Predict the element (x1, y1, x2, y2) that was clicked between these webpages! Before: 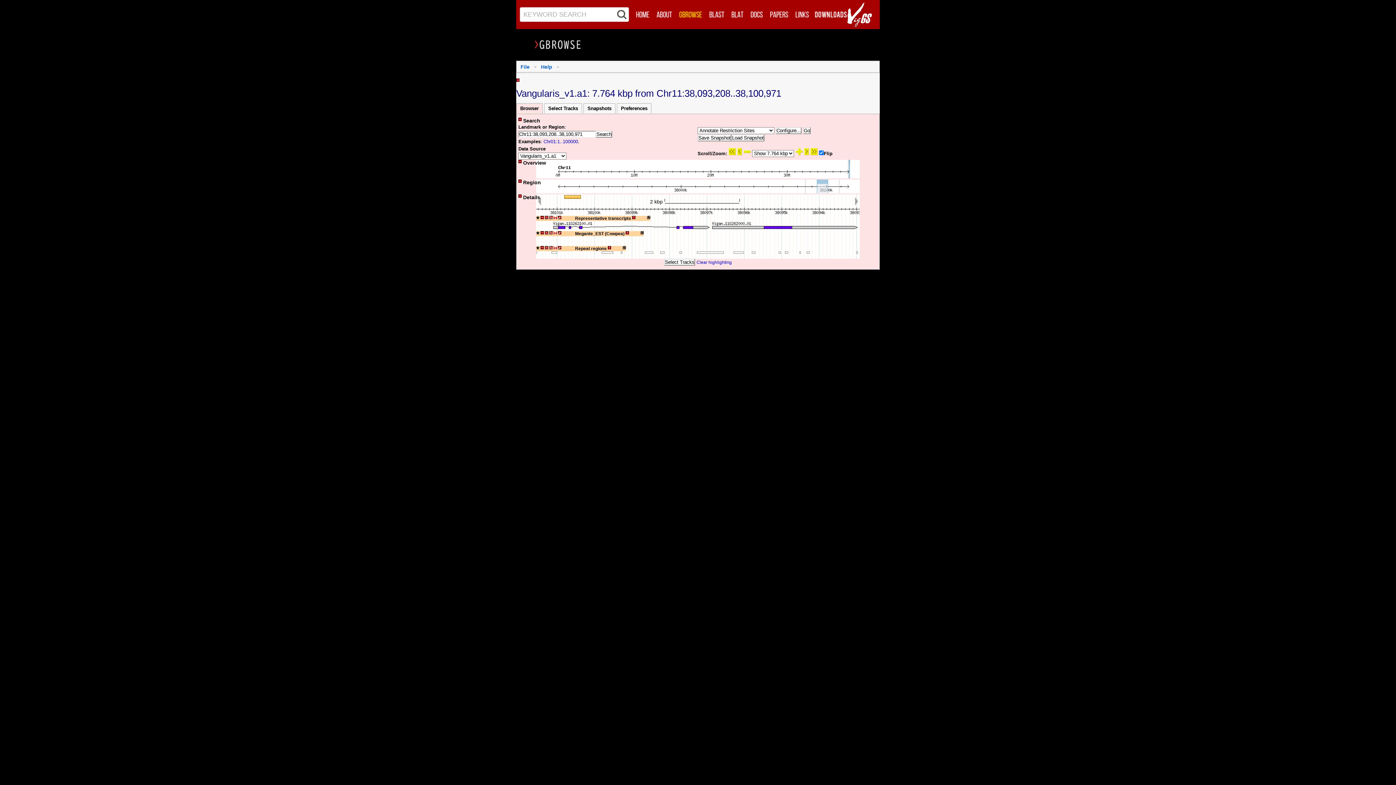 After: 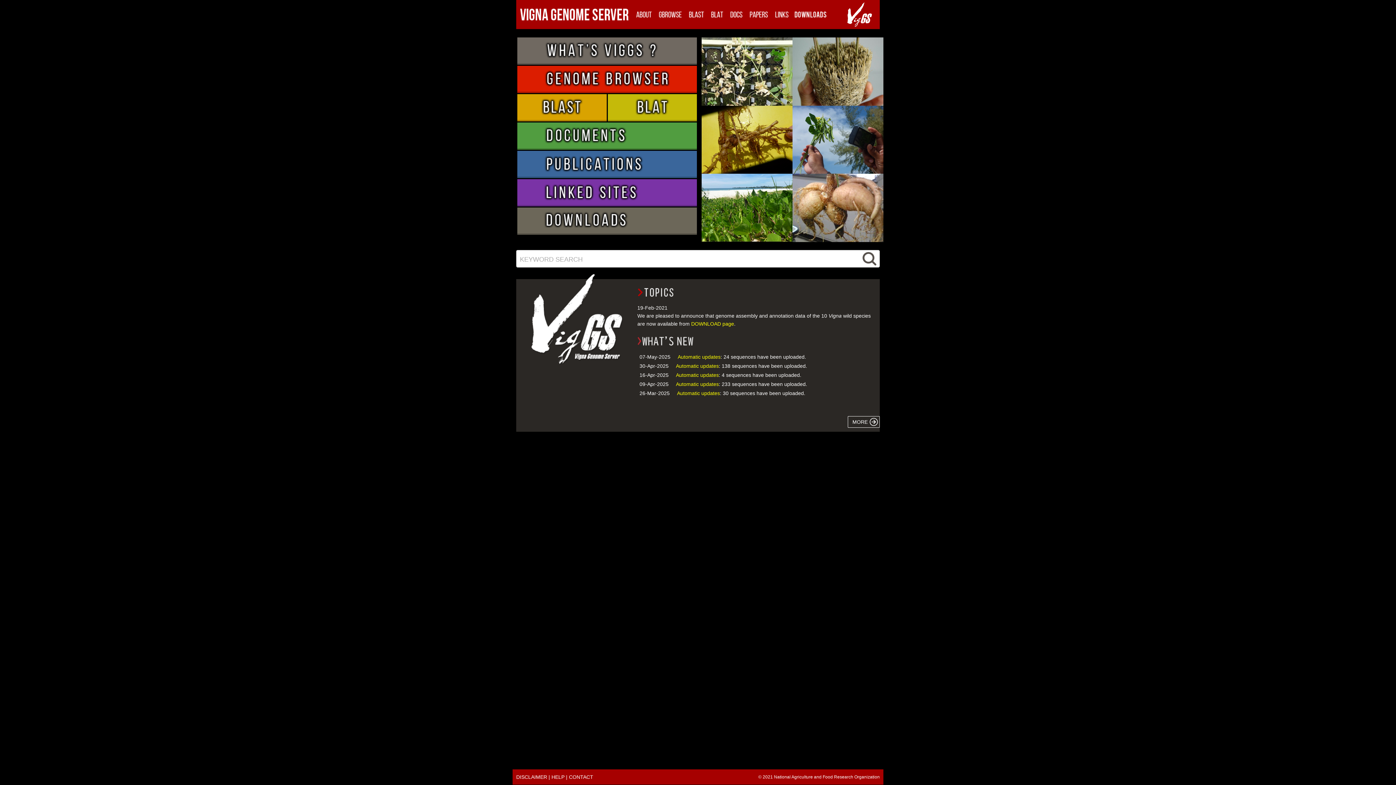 Action: bbox: (632, 8, 653, 20)